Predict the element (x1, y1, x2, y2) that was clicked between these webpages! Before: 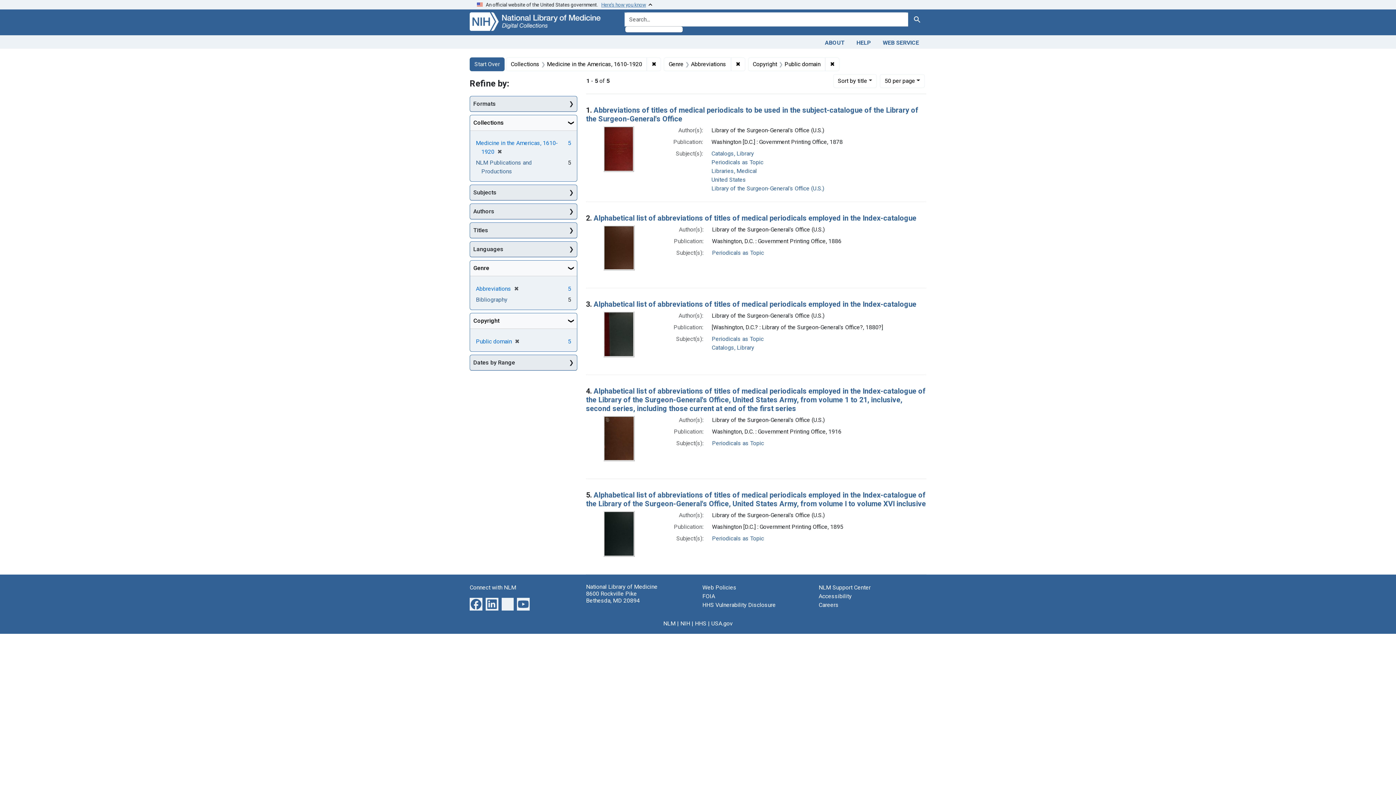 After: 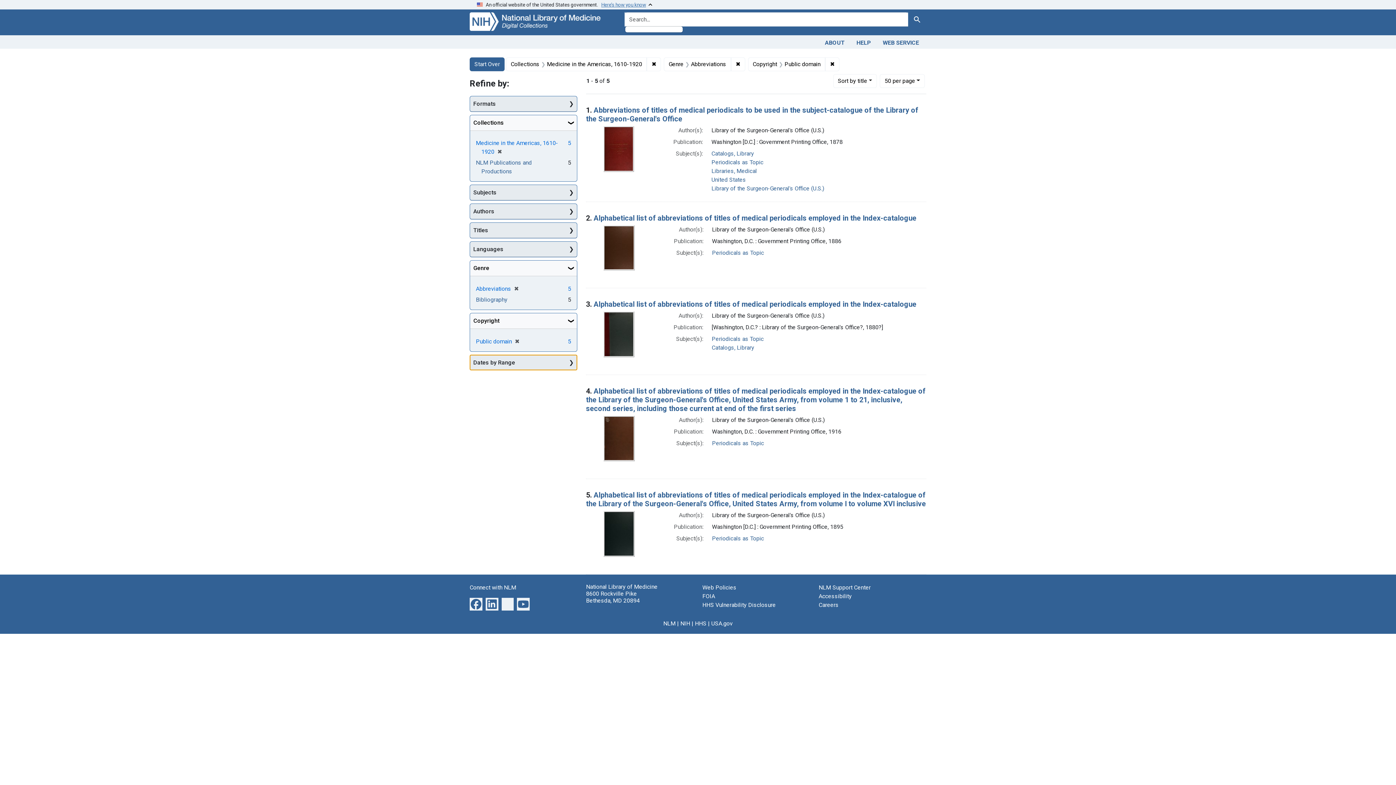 Action: bbox: (470, 355, 577, 370) label: Dates by Range